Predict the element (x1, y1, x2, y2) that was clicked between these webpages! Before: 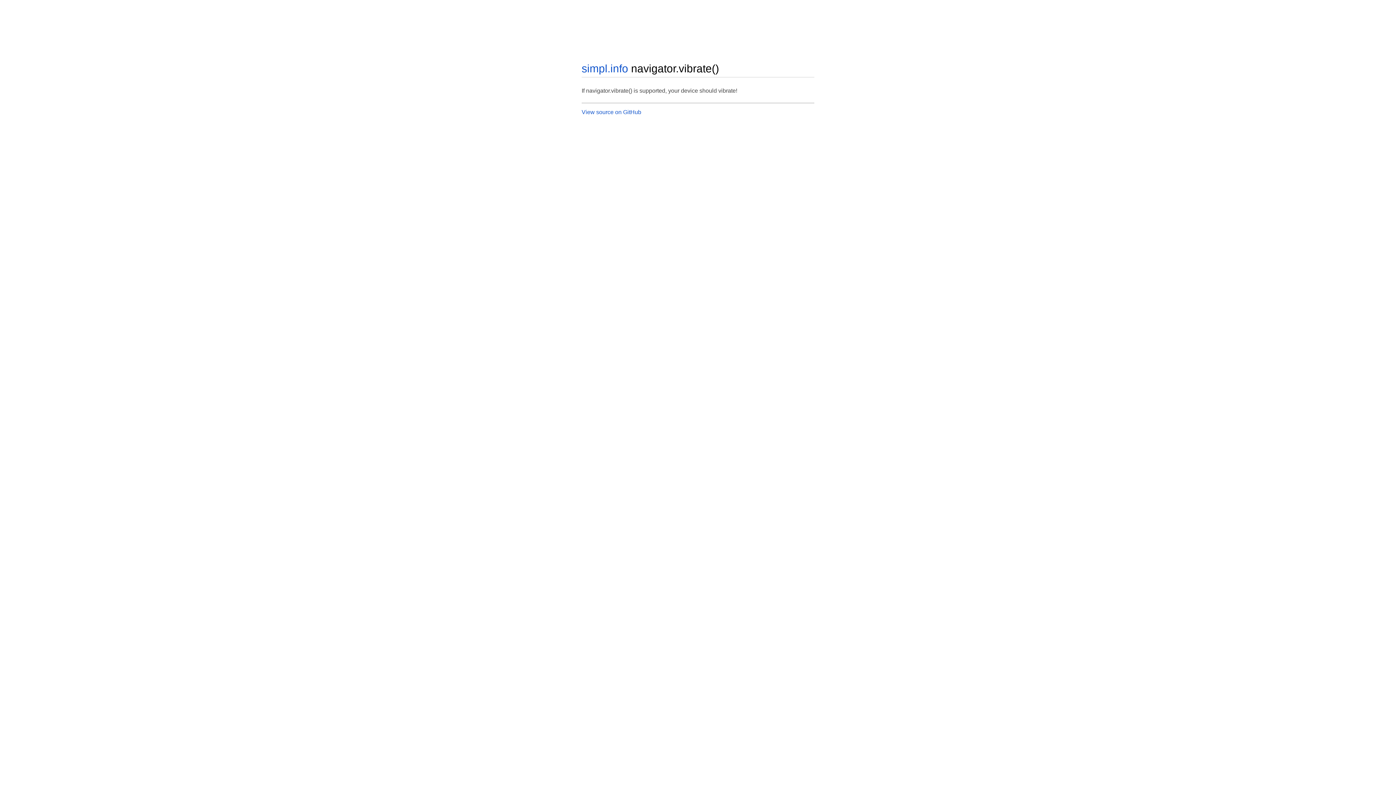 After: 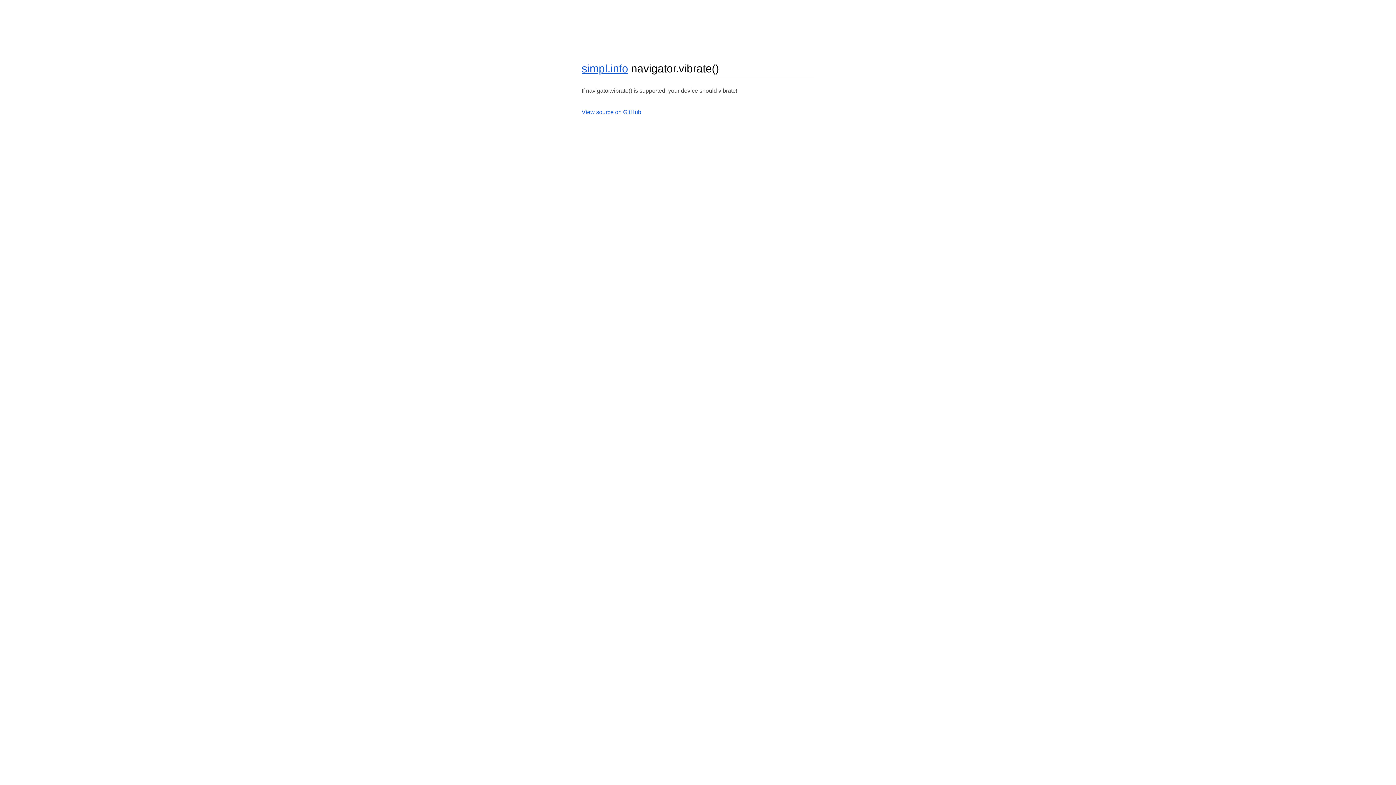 Action: bbox: (581, 62, 628, 74) label: simpl.info